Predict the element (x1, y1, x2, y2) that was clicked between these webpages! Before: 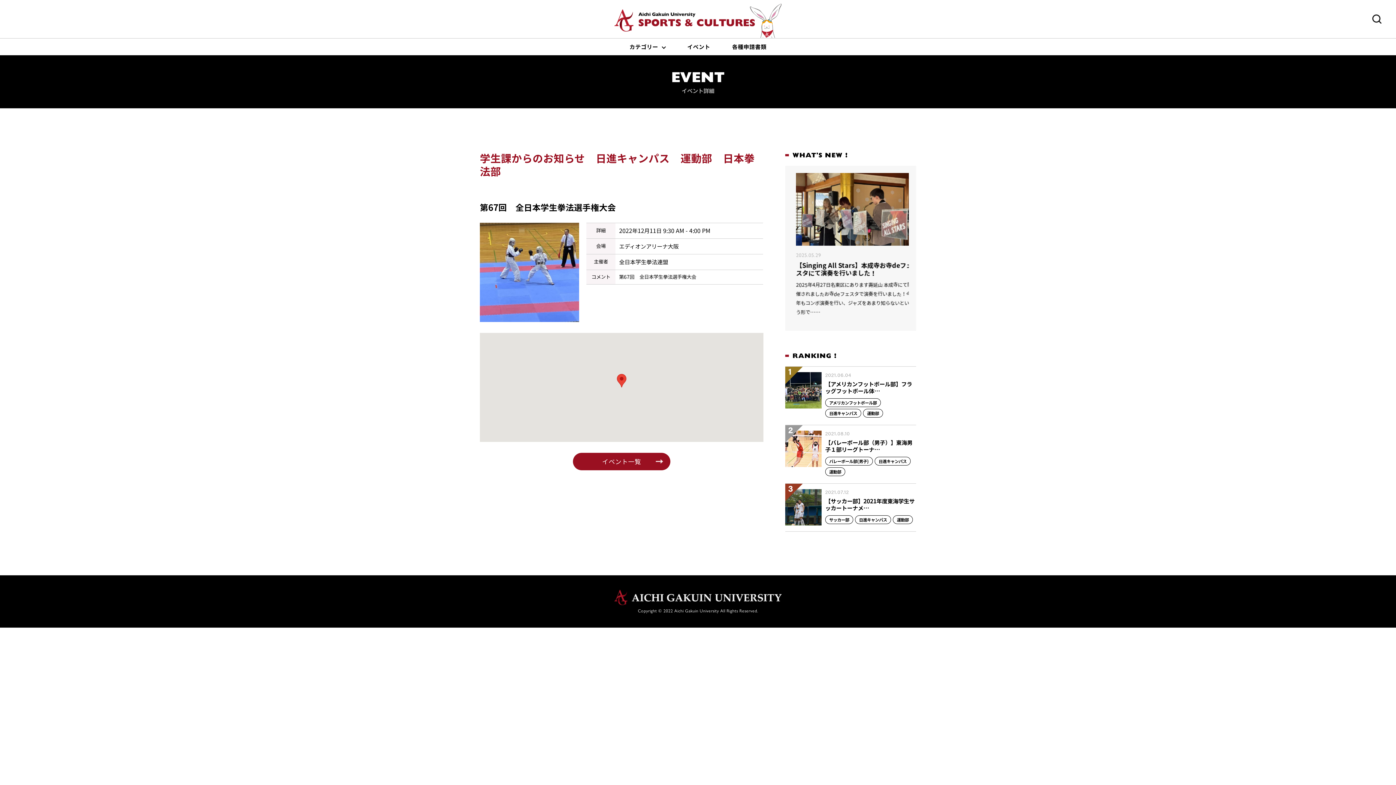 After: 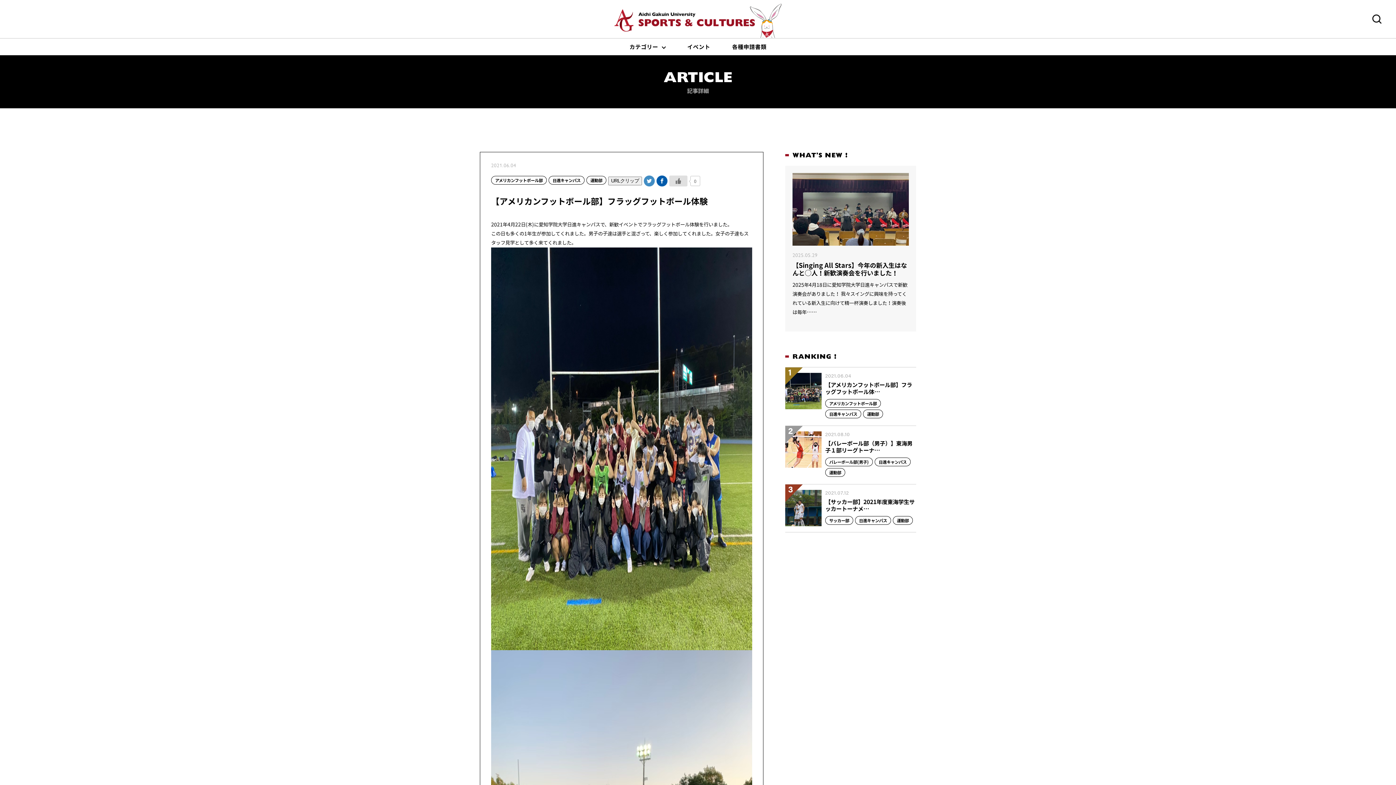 Action: bbox: (785, 373, 821, 409)